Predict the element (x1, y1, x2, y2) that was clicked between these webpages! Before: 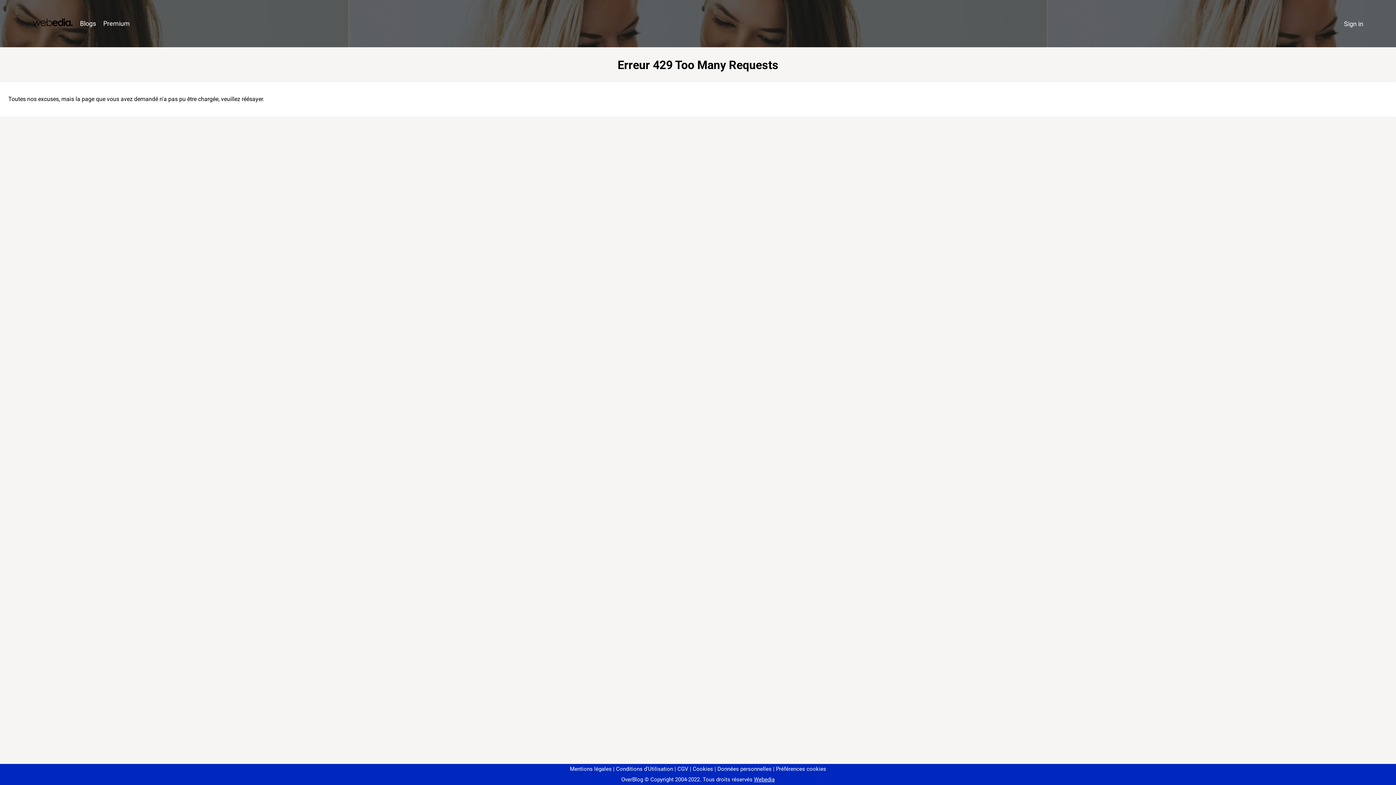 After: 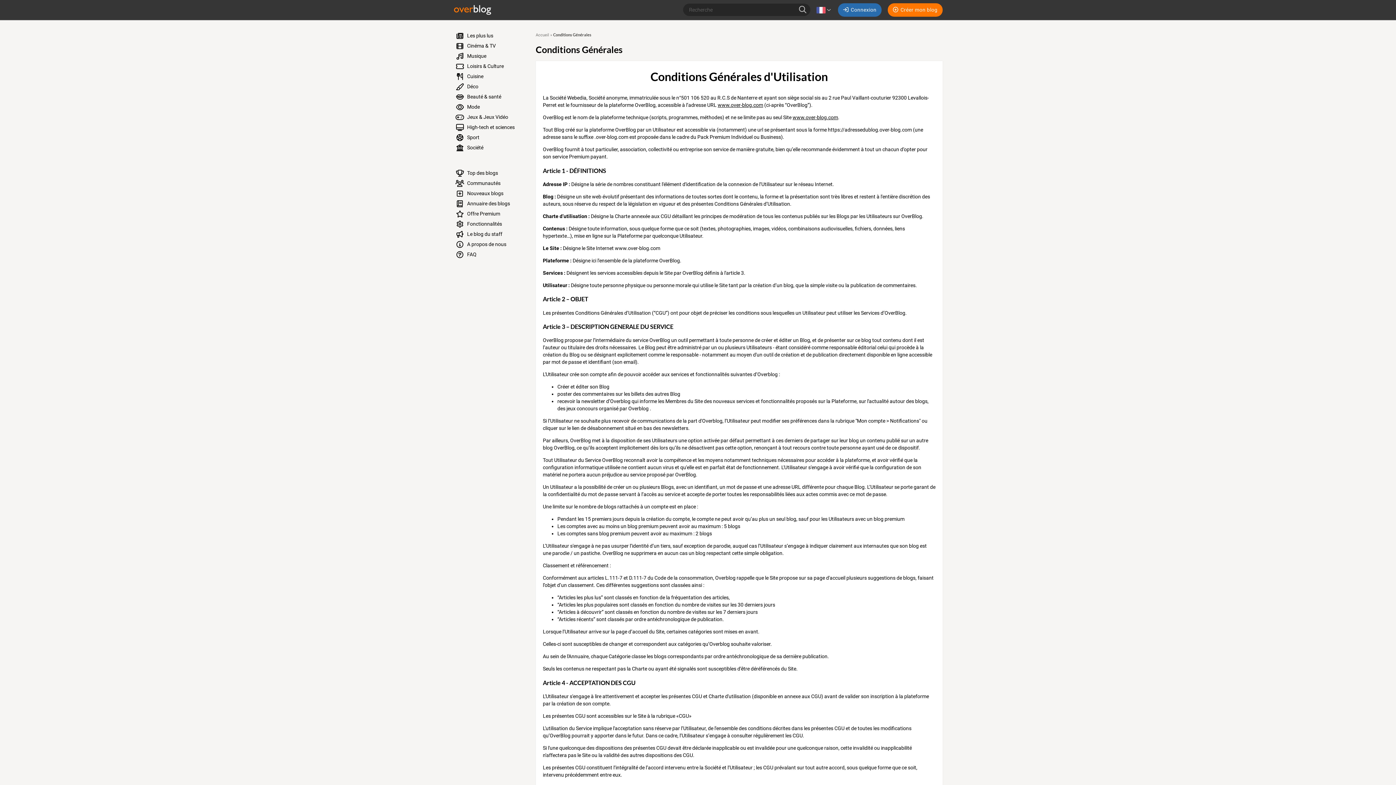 Action: bbox: (613, 766, 673, 772) label: Conditions d'Utilisation